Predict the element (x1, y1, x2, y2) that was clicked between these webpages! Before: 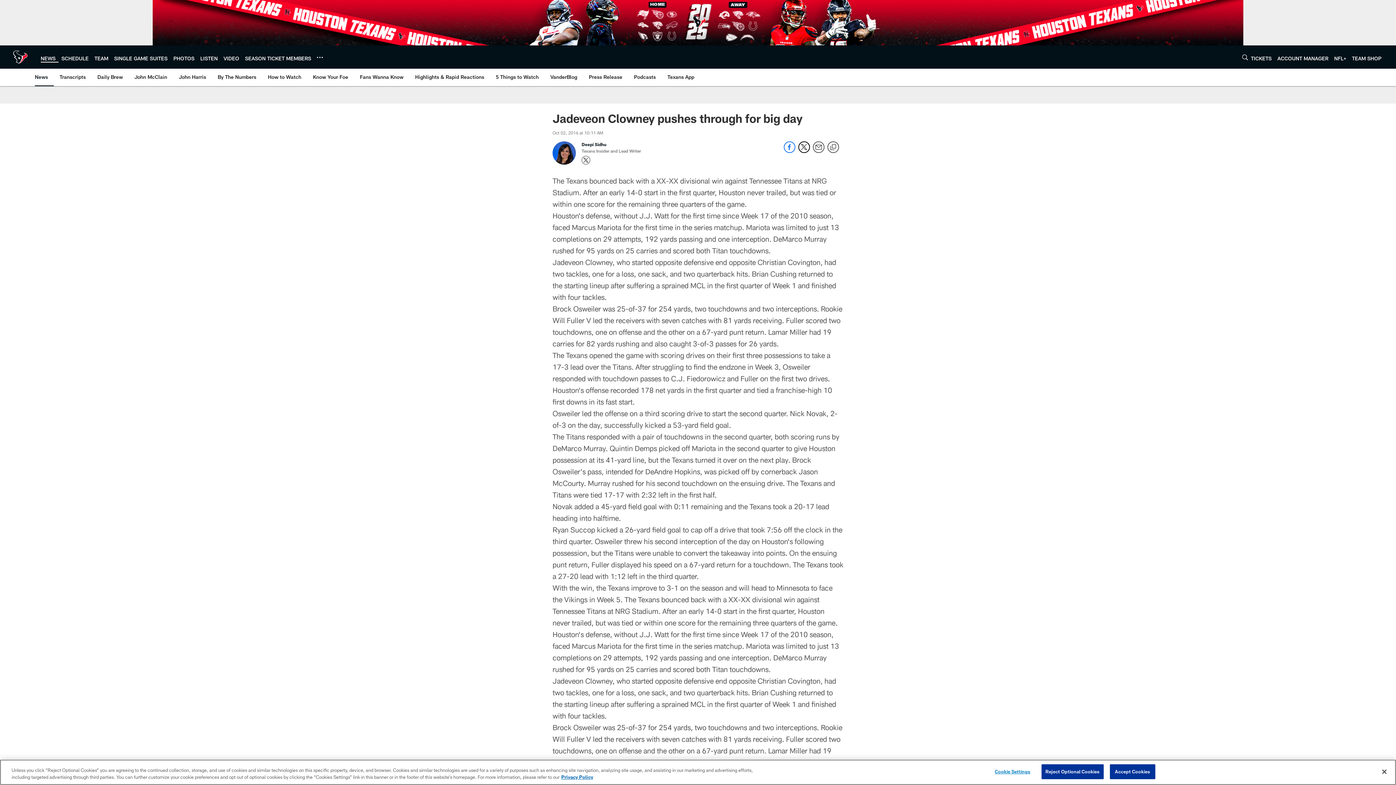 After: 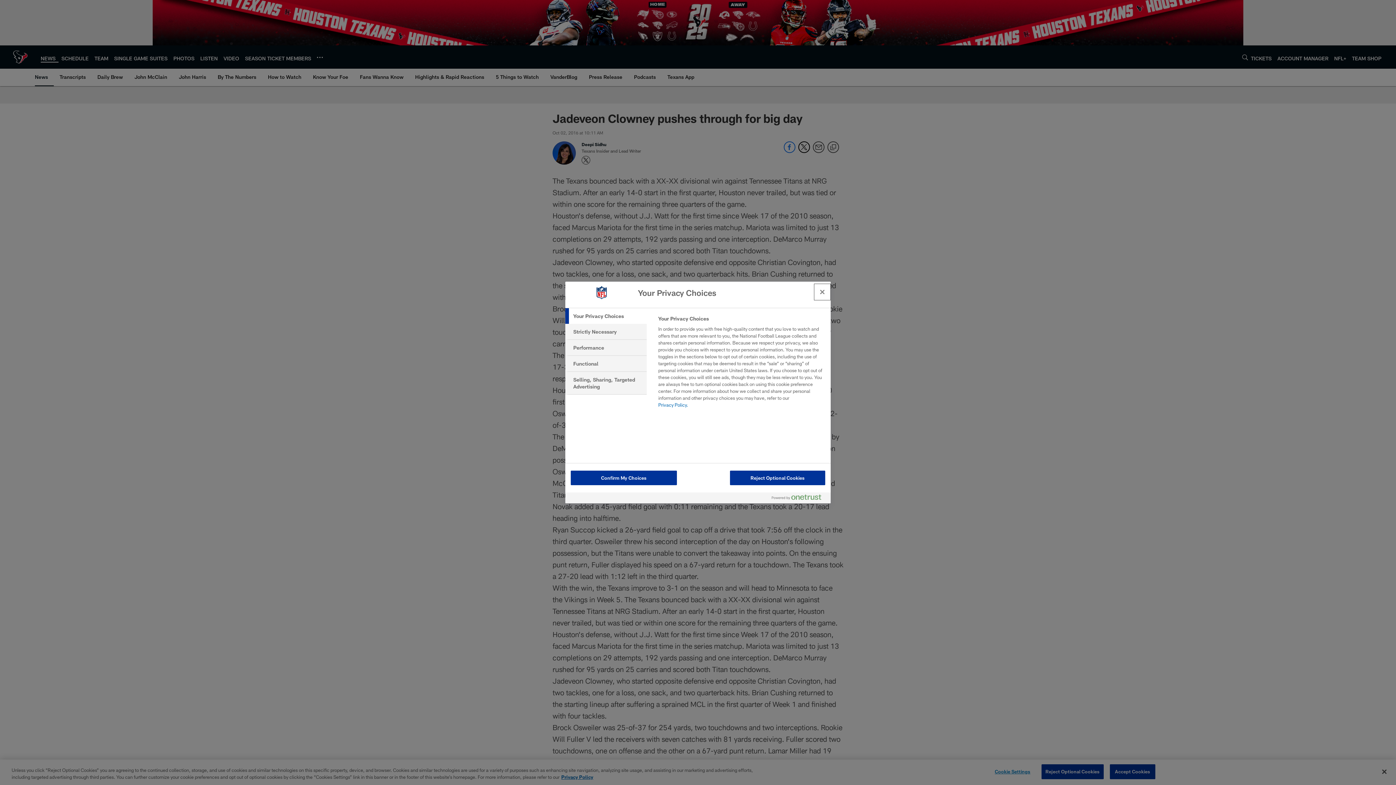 Action: bbox: (990, 765, 1035, 779) label: Cookie Settings